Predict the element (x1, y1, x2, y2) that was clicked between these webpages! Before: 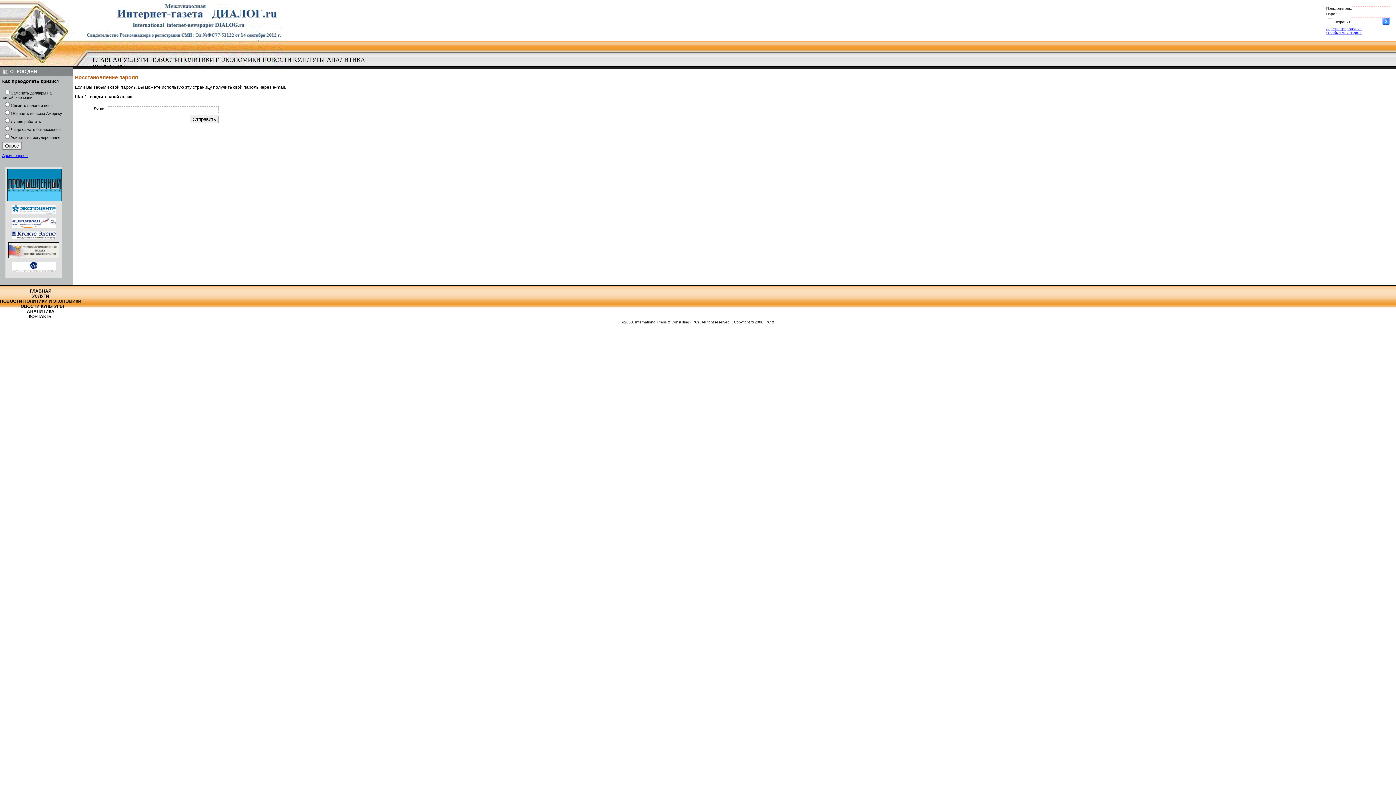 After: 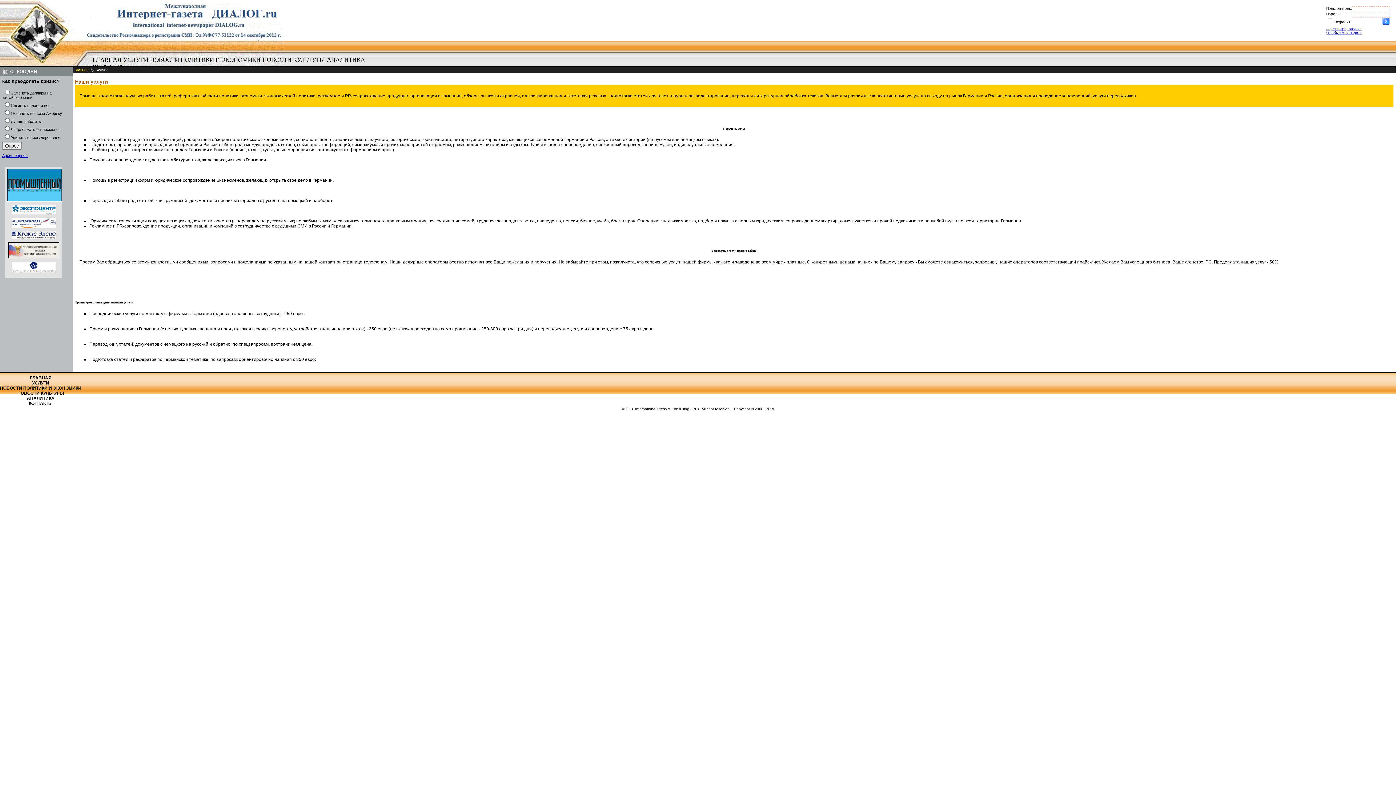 Action: bbox: (0, 293, 81, 298) label: УСЛУГИ